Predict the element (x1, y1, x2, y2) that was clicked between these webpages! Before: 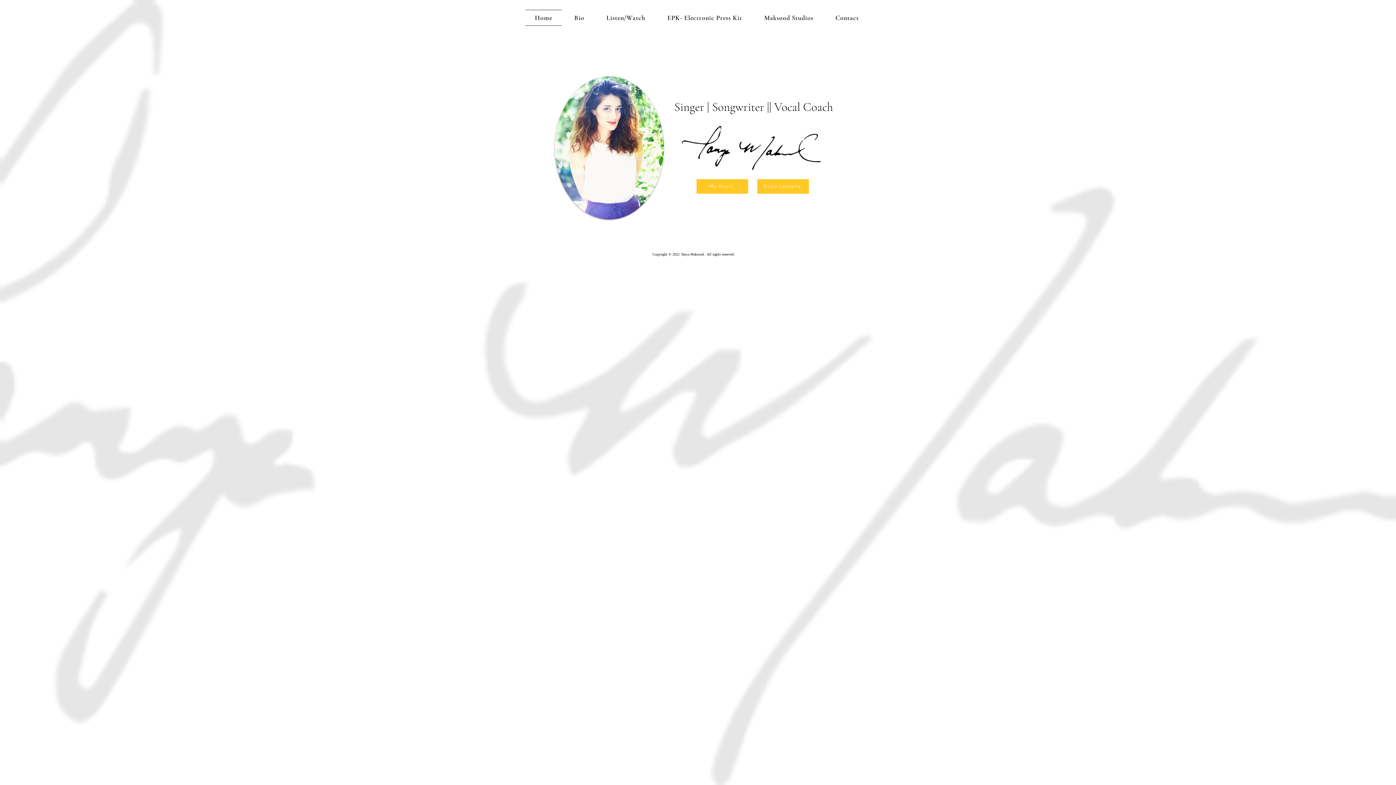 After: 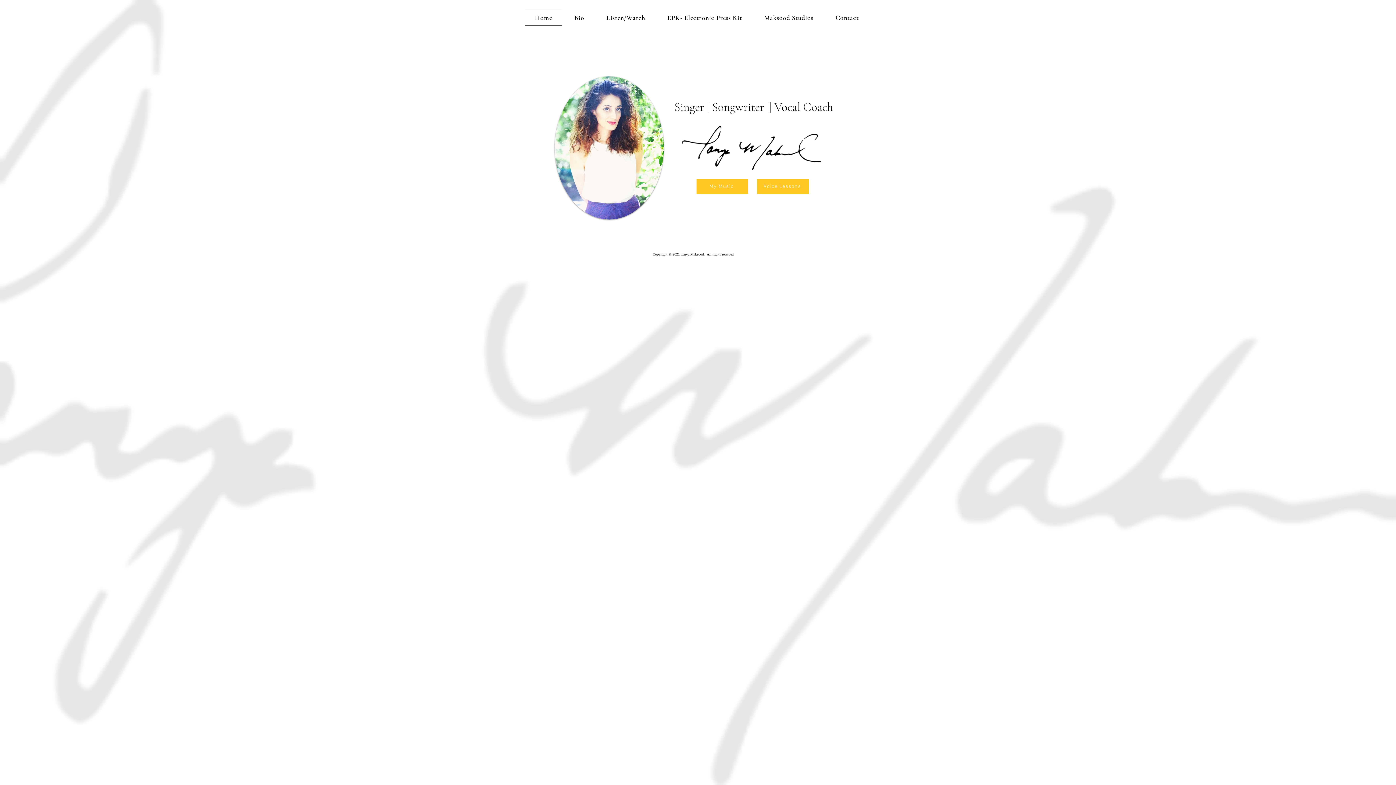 Action: bbox: (525, 9, 561, 25) label: Home